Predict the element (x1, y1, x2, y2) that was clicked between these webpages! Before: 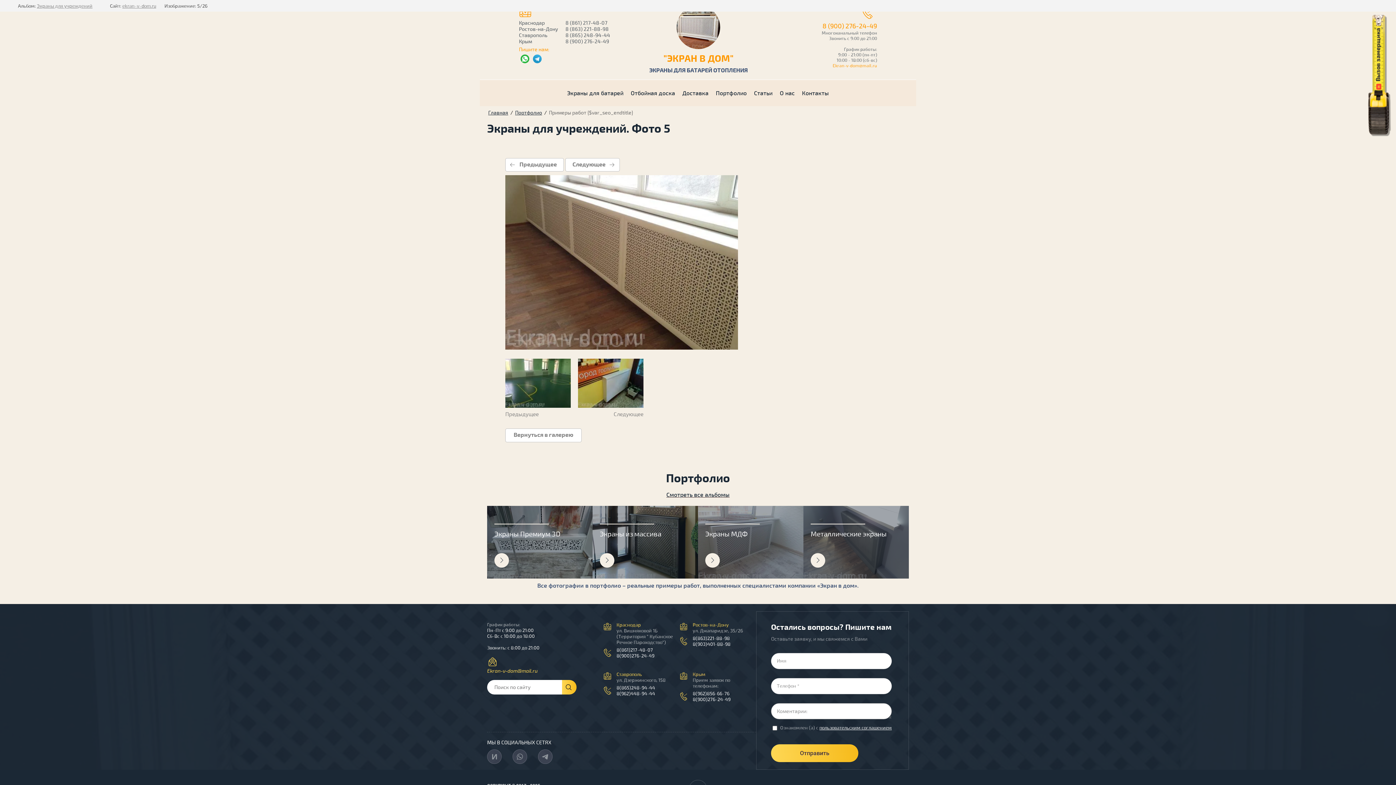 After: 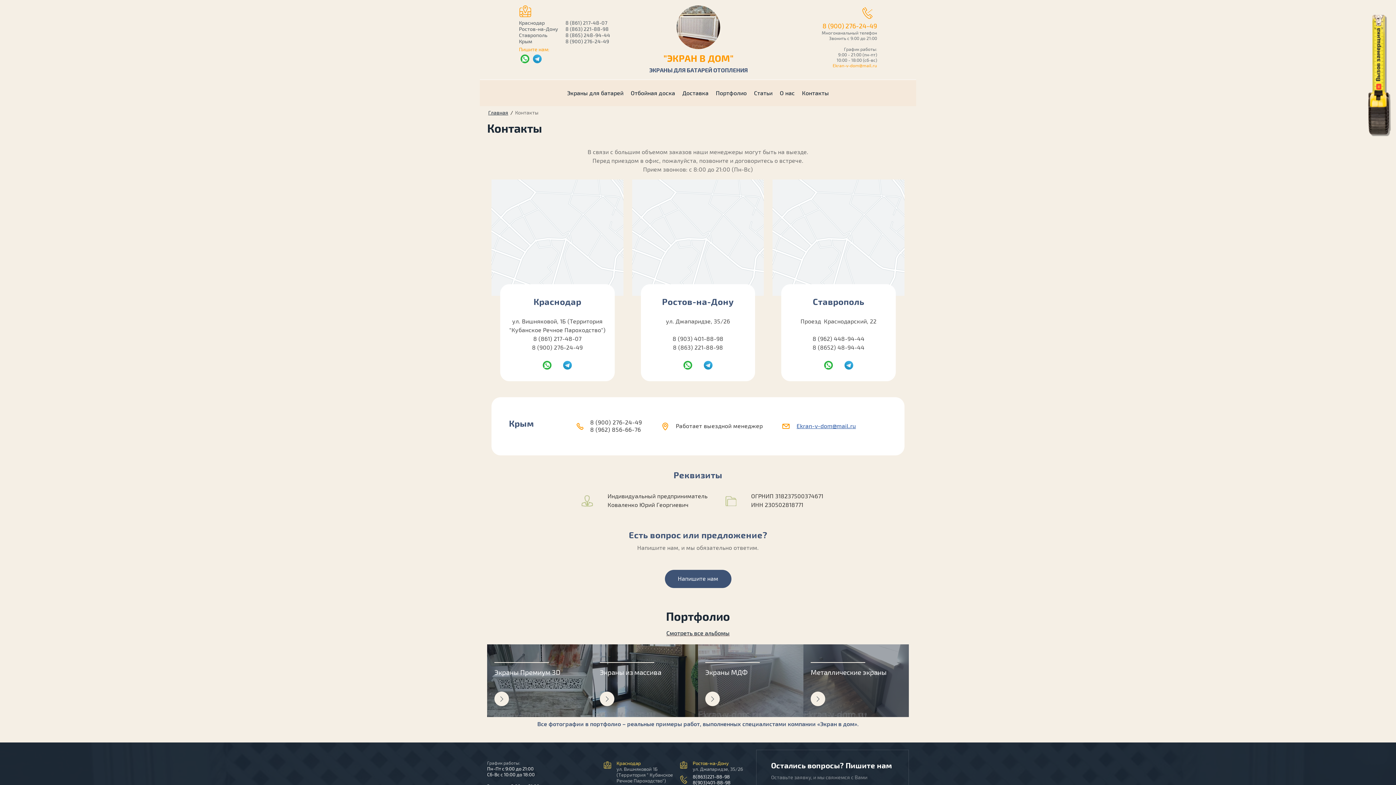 Action: bbox: (802, 79, 829, 106) label: Контакты